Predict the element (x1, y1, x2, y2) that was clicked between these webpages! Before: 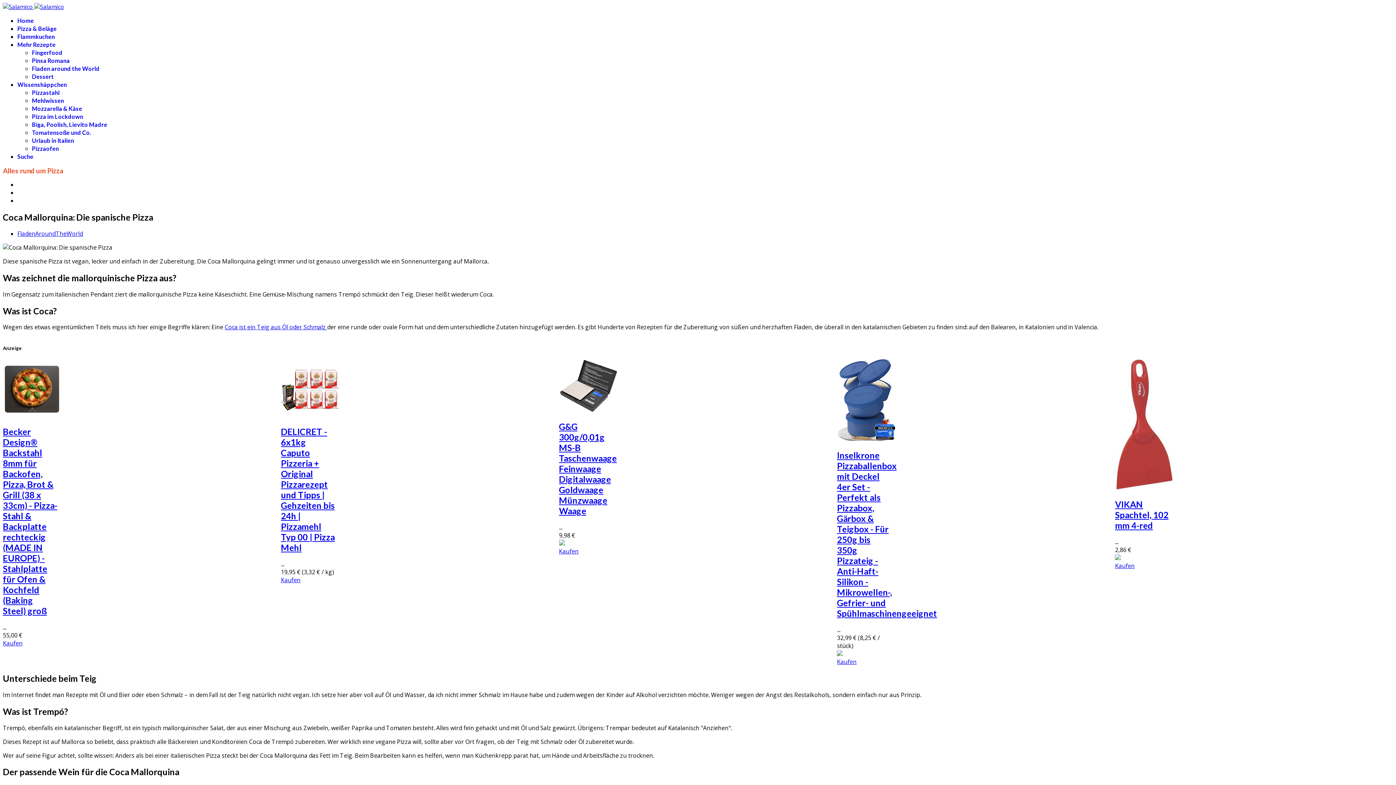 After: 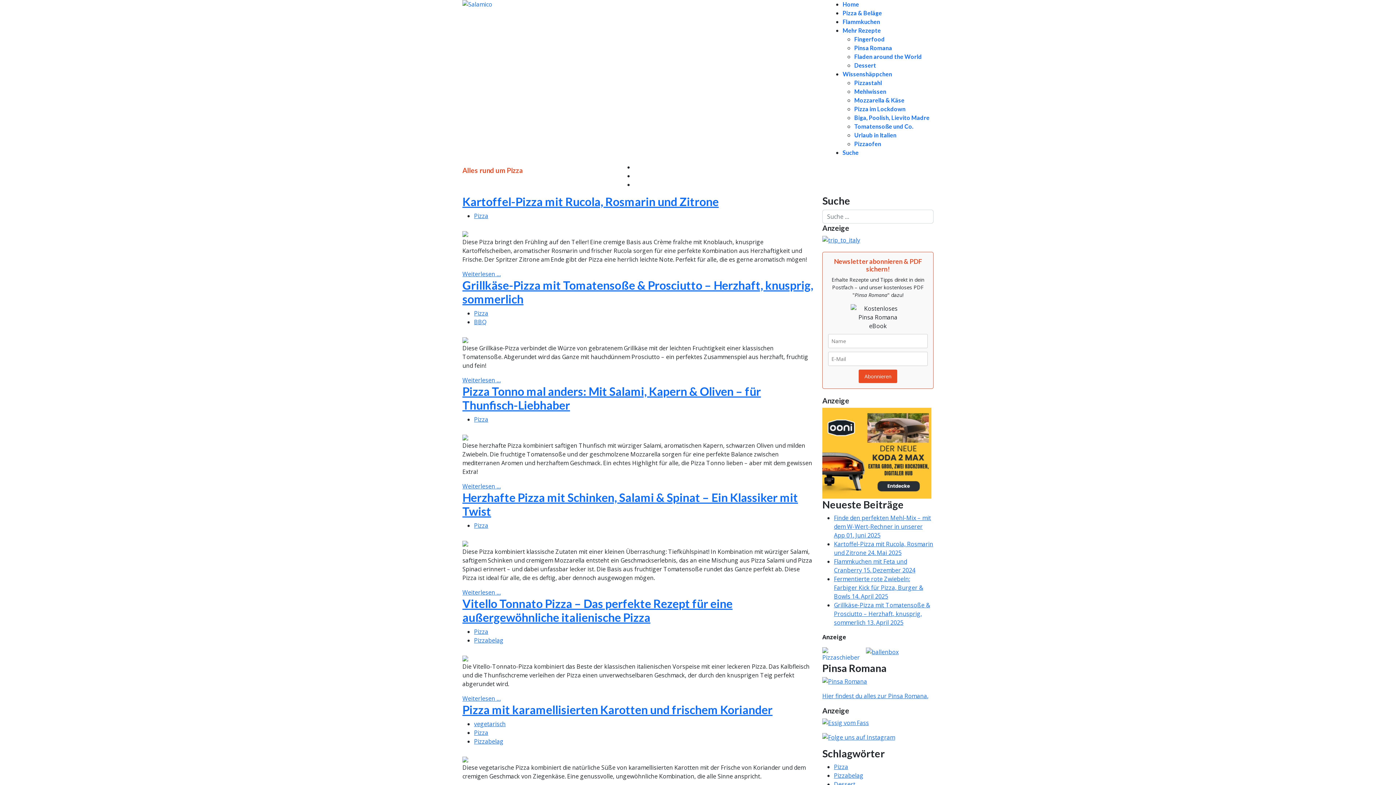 Action: bbox: (17, 25, 56, 32) label: Pizza & Beläge